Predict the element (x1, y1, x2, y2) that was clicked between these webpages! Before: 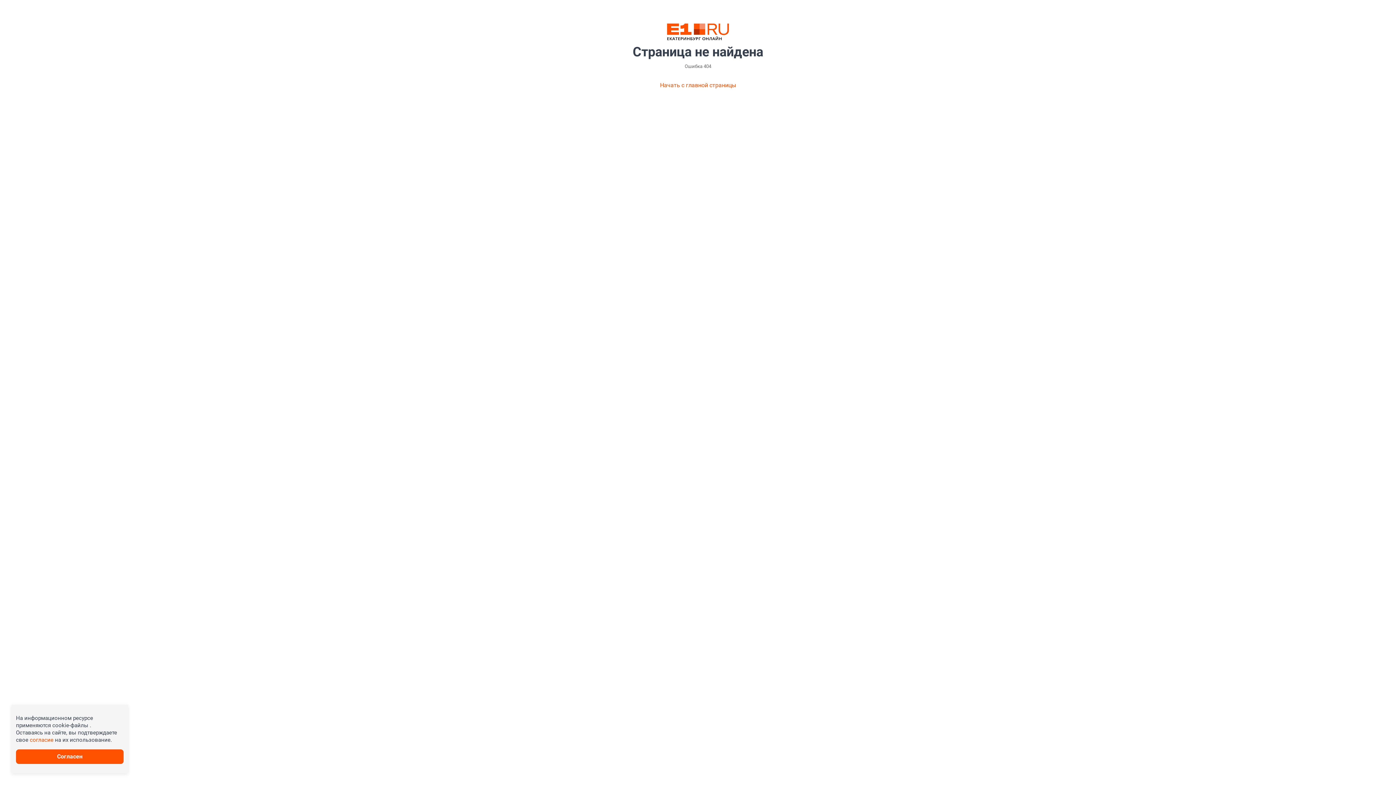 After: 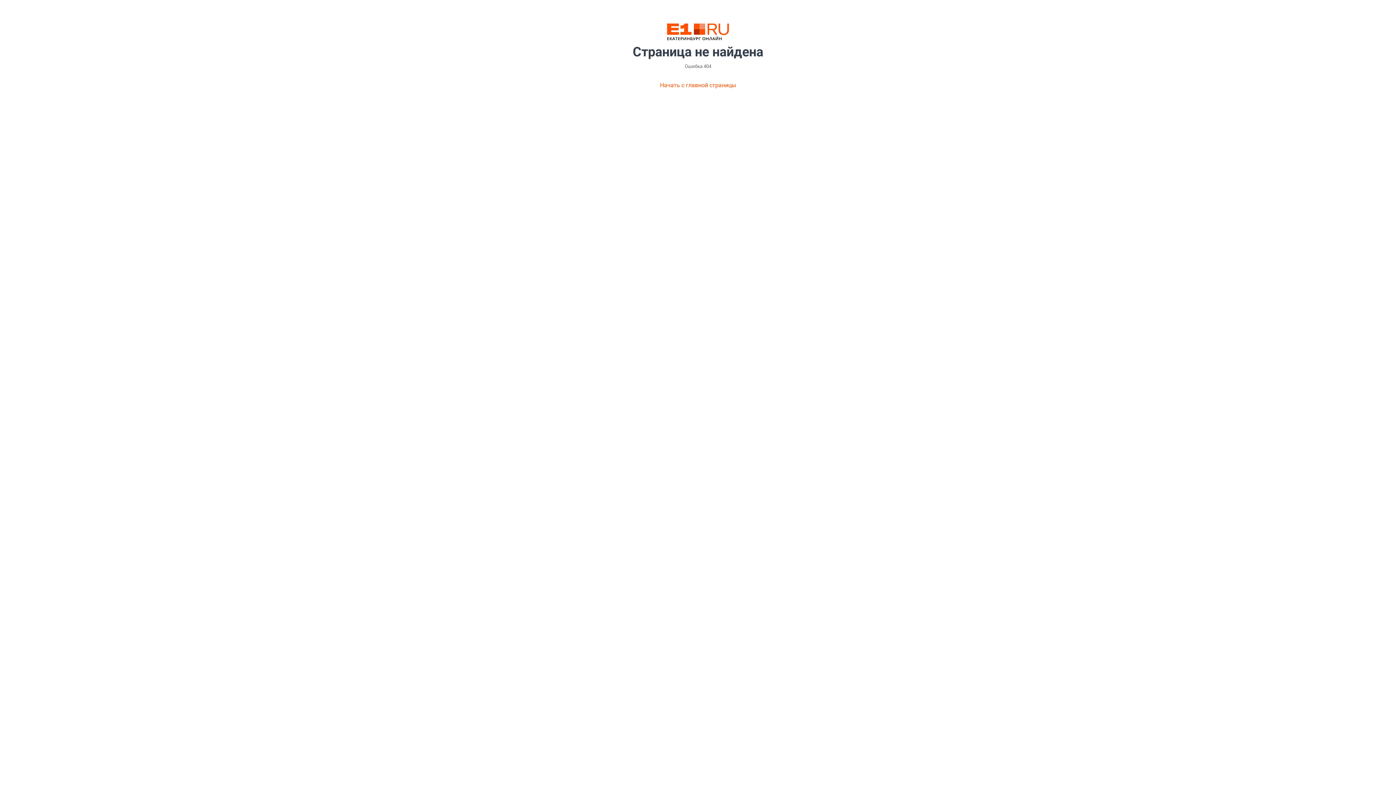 Action: bbox: (29, 737, 53, 743) label: согласие